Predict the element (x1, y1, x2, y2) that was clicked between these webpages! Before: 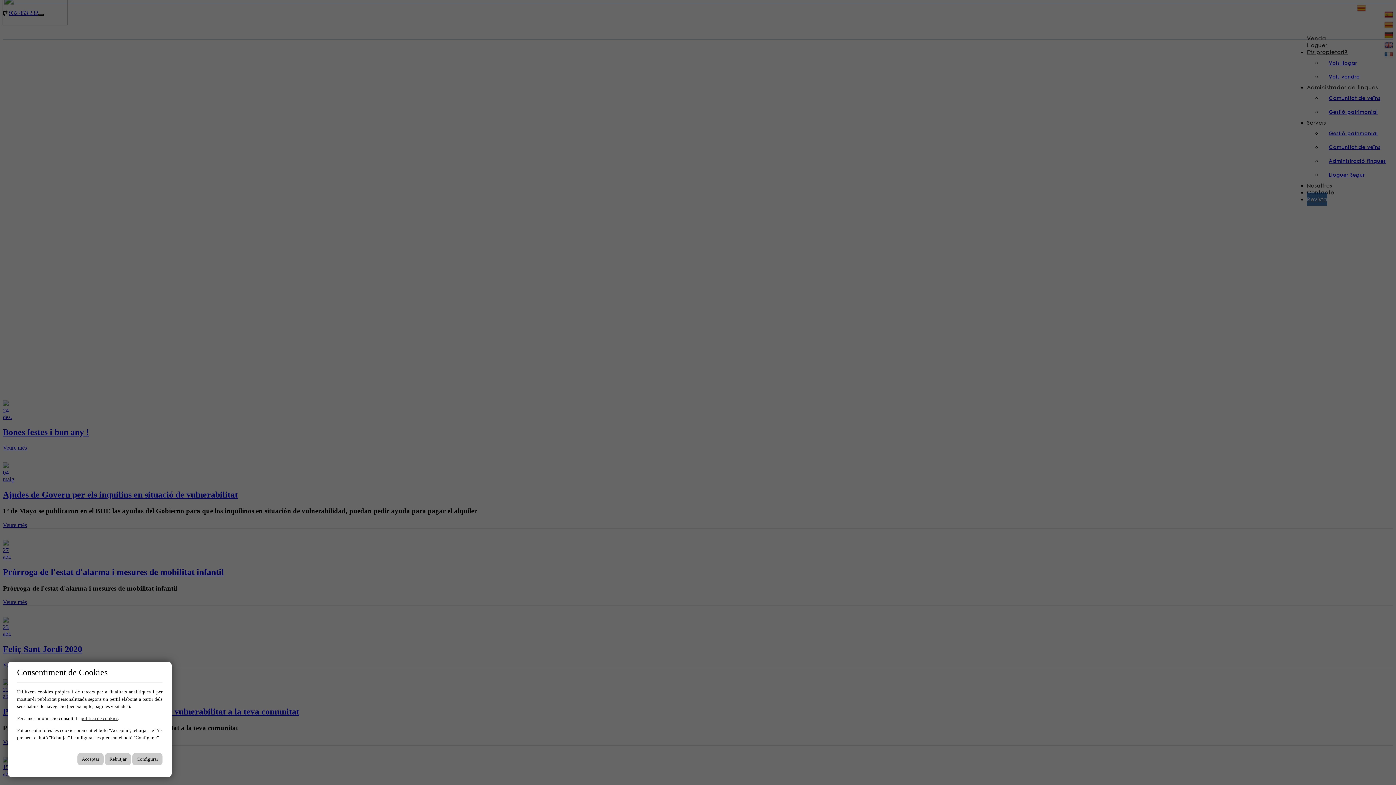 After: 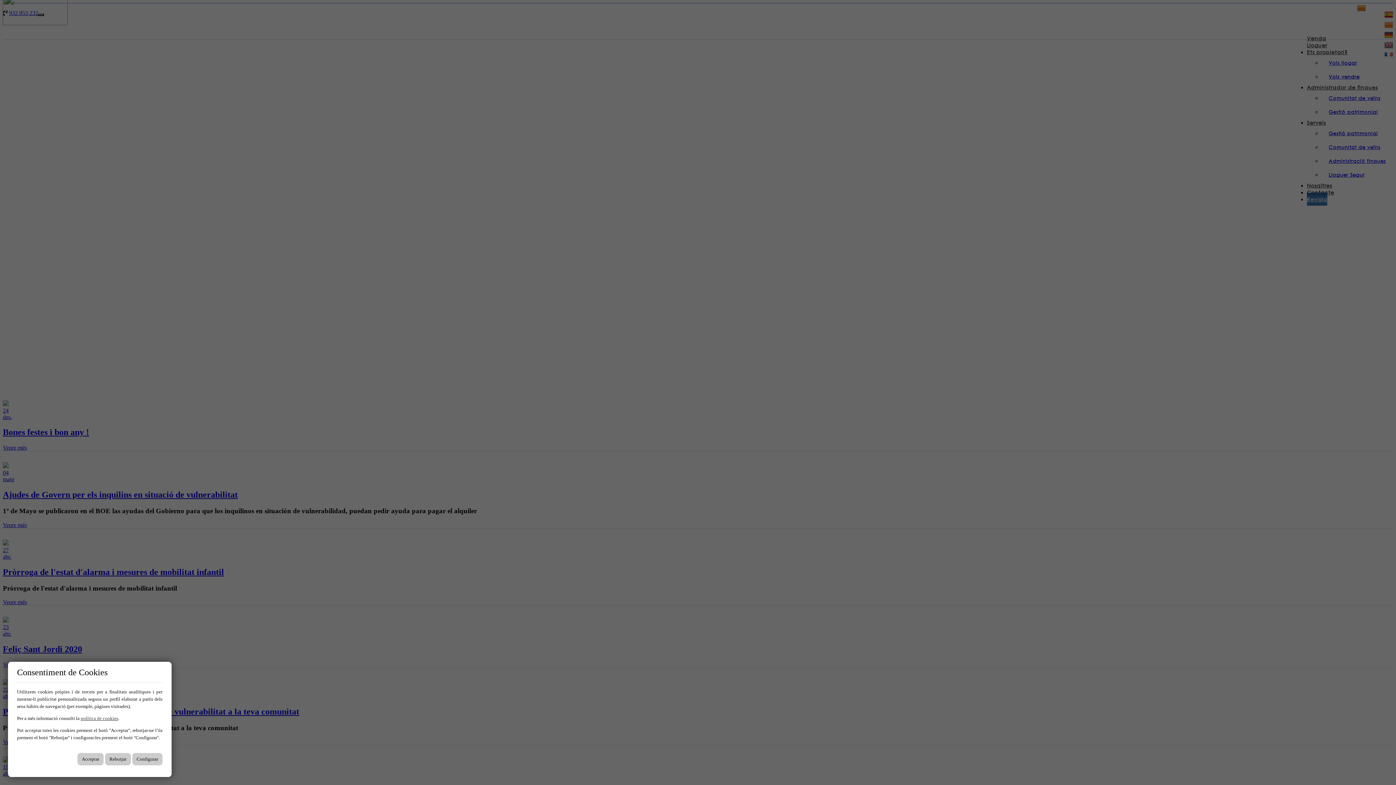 Action: label: política de cookies bbox: (80, 716, 118, 721)